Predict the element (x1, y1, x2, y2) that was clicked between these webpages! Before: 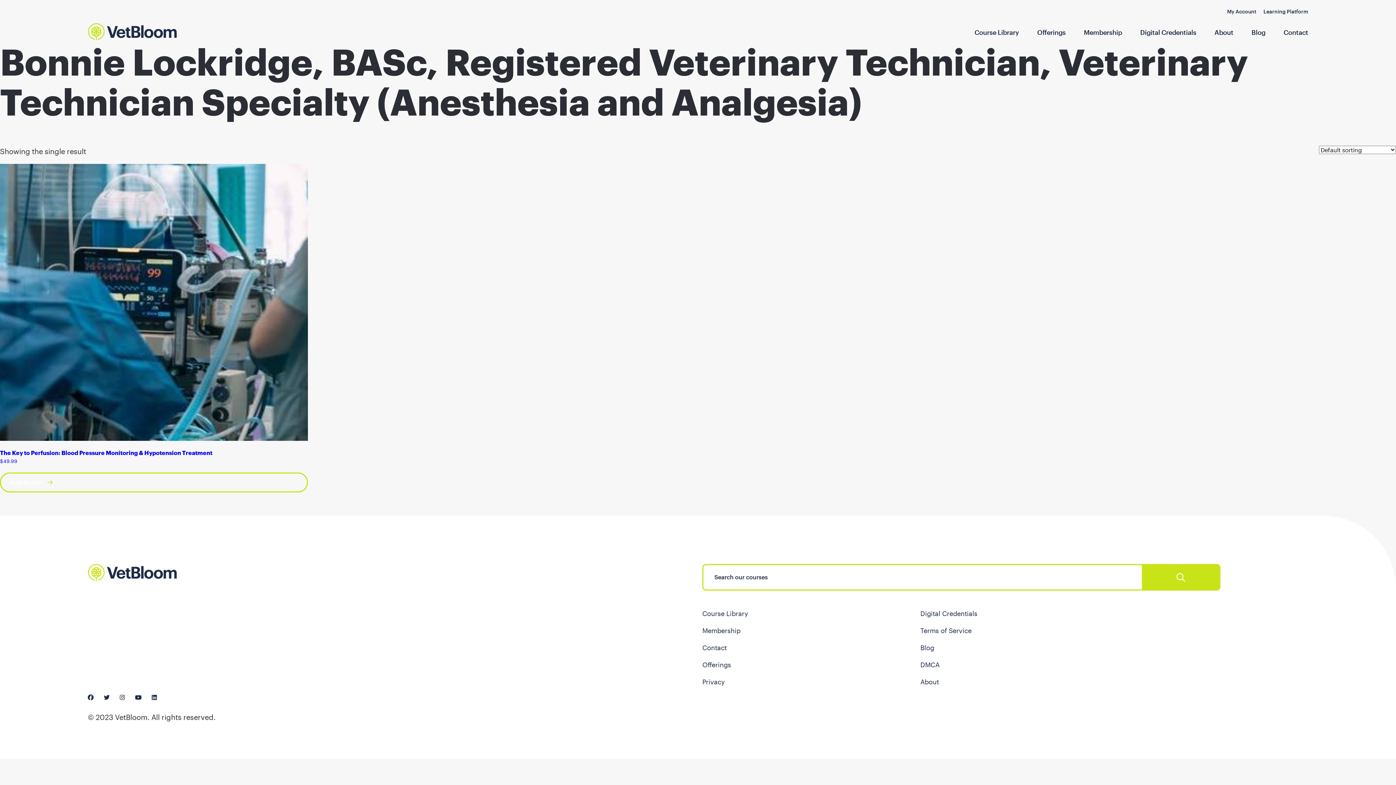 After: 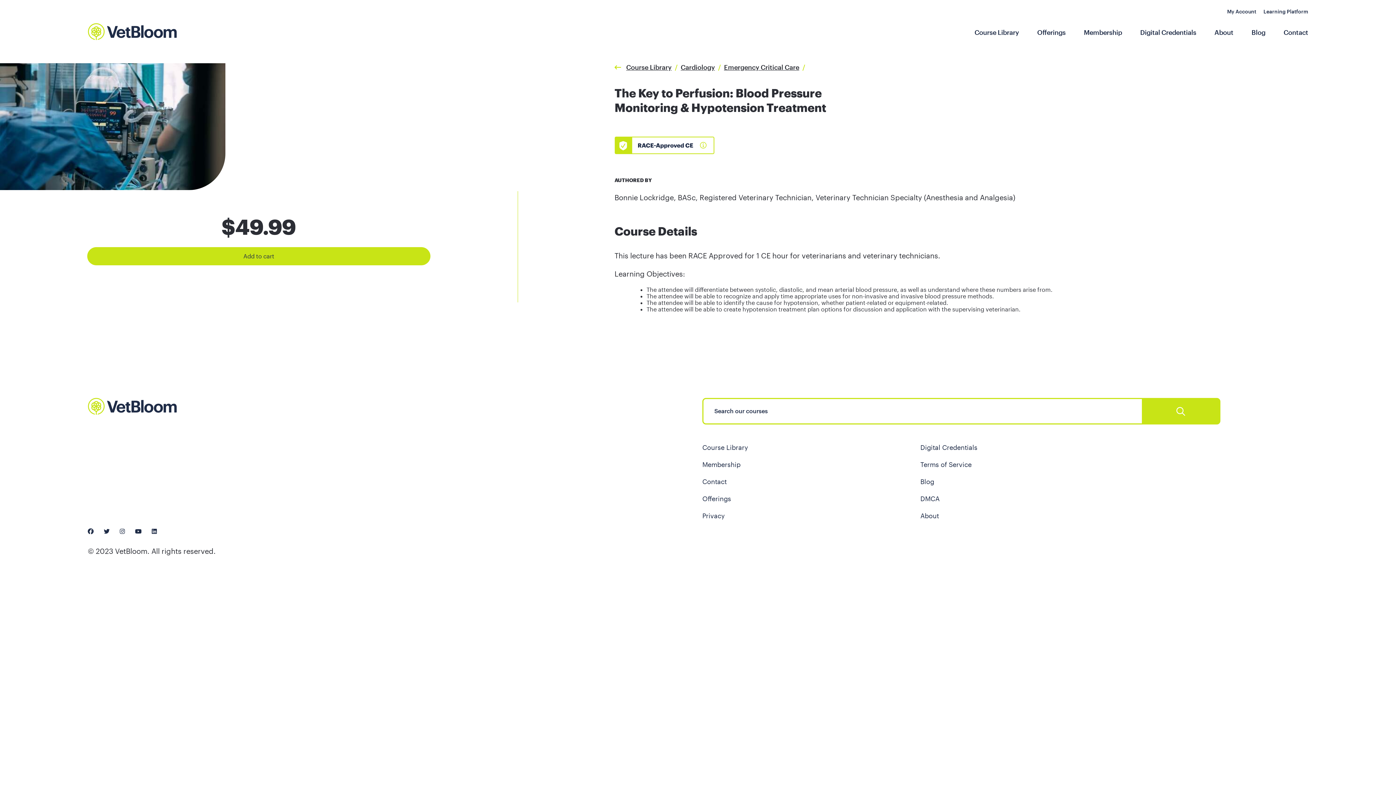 Action: bbox: (0, 164, 307, 464) label: The Key to Perfusion: Blood Pressure Monitoring & Hypotension Treatment
$49.99